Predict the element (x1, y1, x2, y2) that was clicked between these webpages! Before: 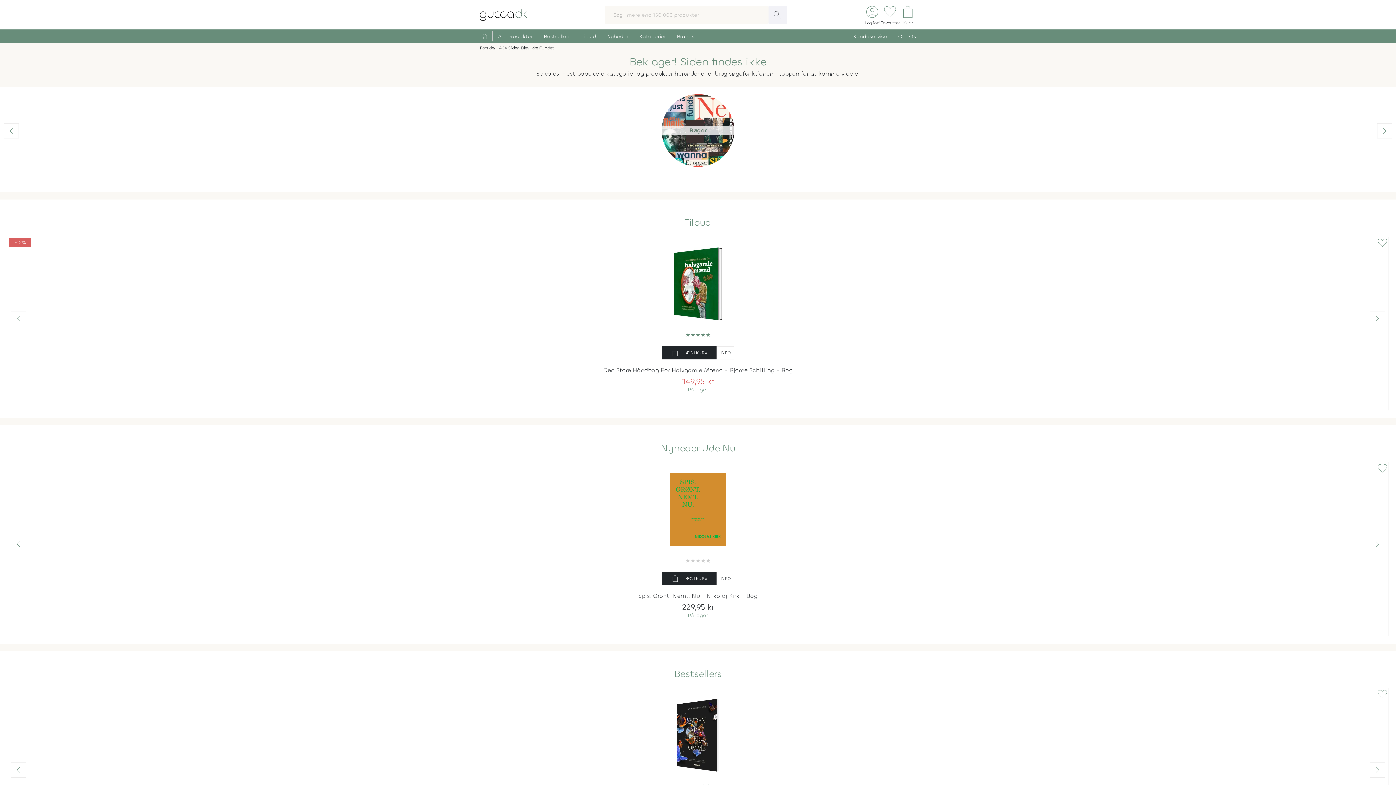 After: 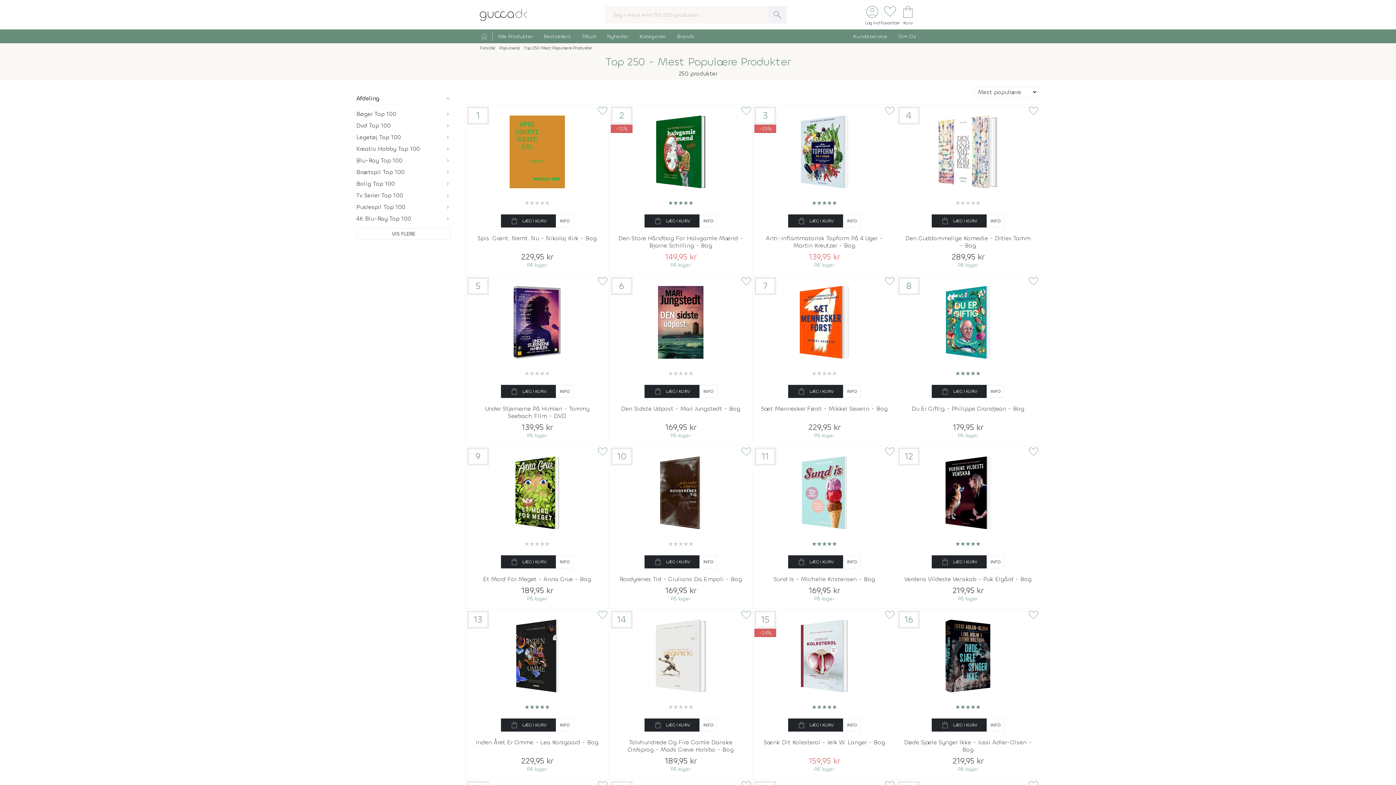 Action: bbox: (538, 31, 576, 41) label: Bestsellers